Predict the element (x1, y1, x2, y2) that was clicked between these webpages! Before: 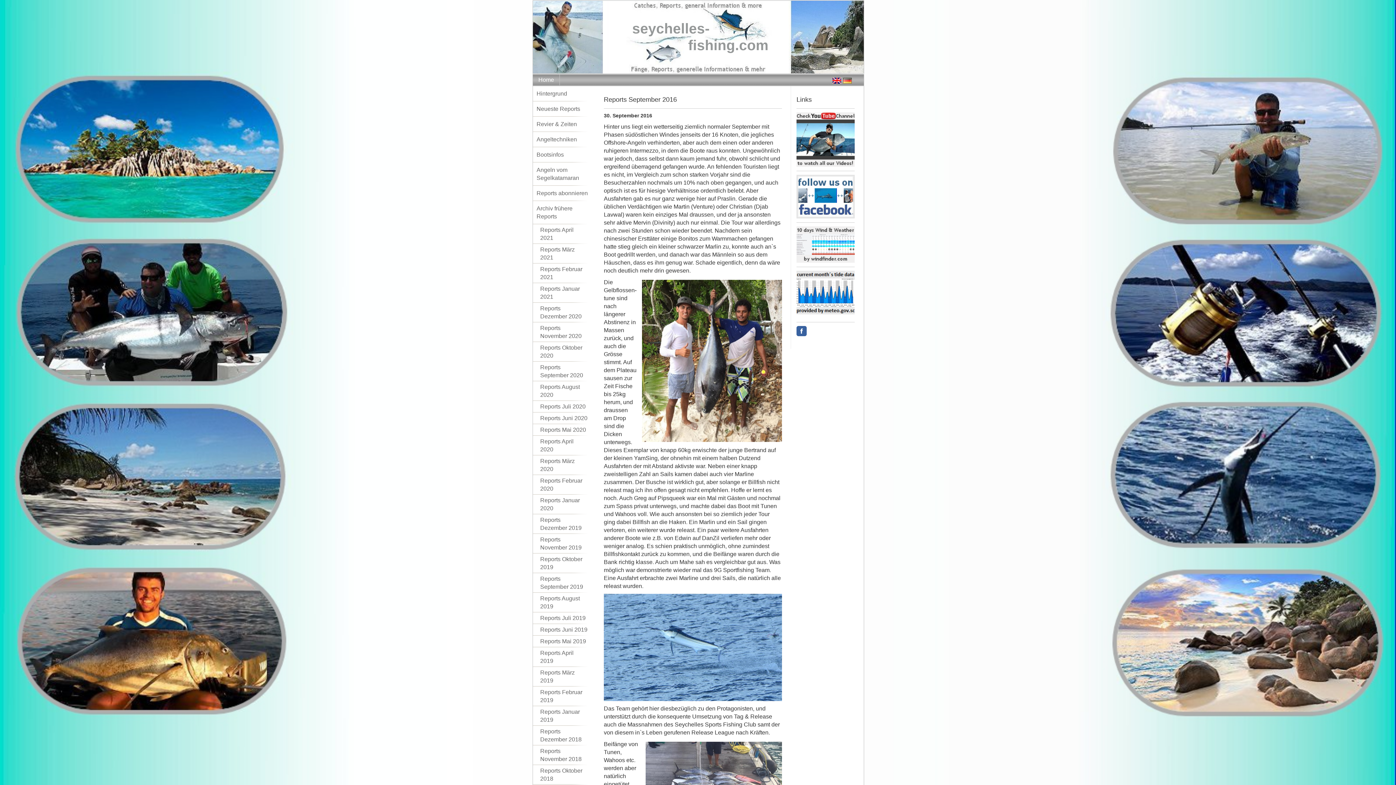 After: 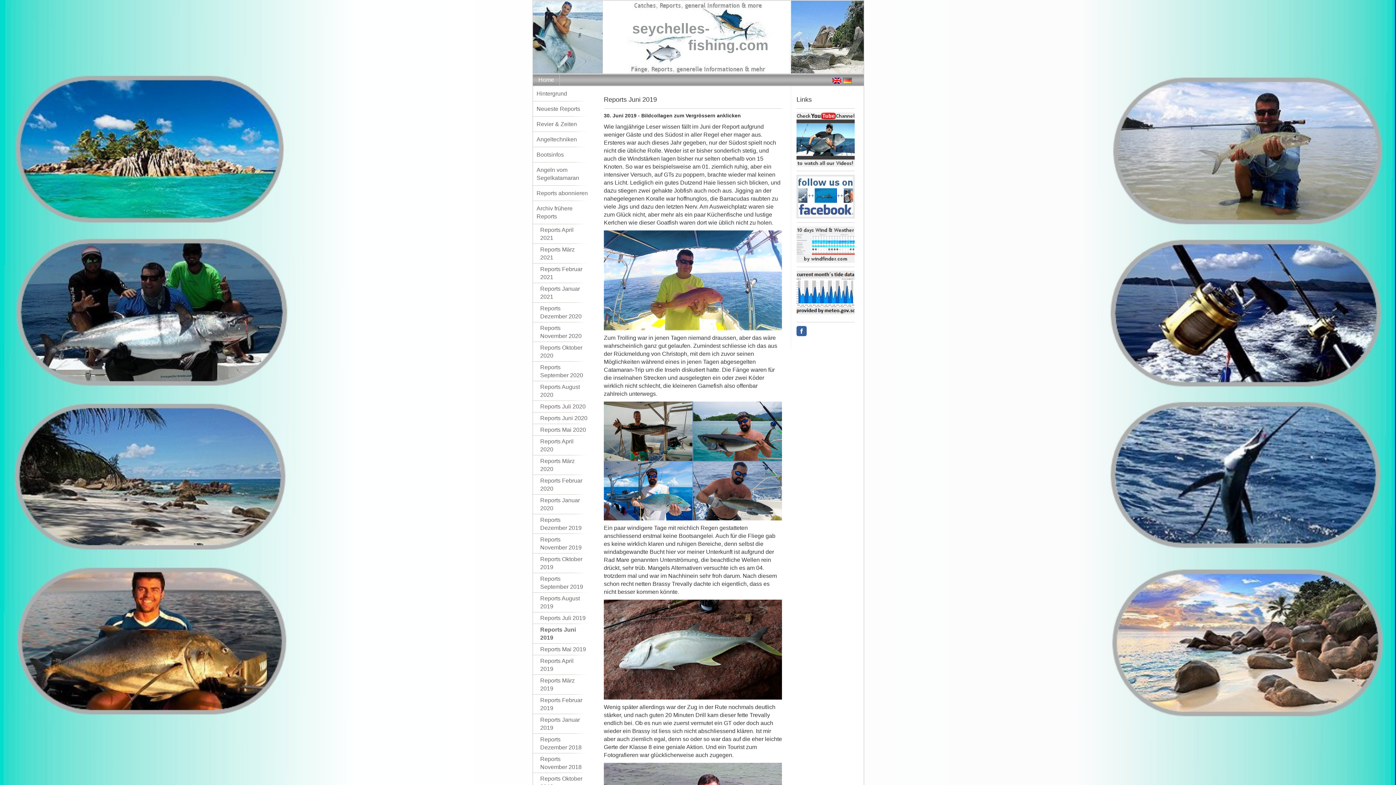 Action: label: Reports Juni 2019 bbox: (533, 624, 594, 636)